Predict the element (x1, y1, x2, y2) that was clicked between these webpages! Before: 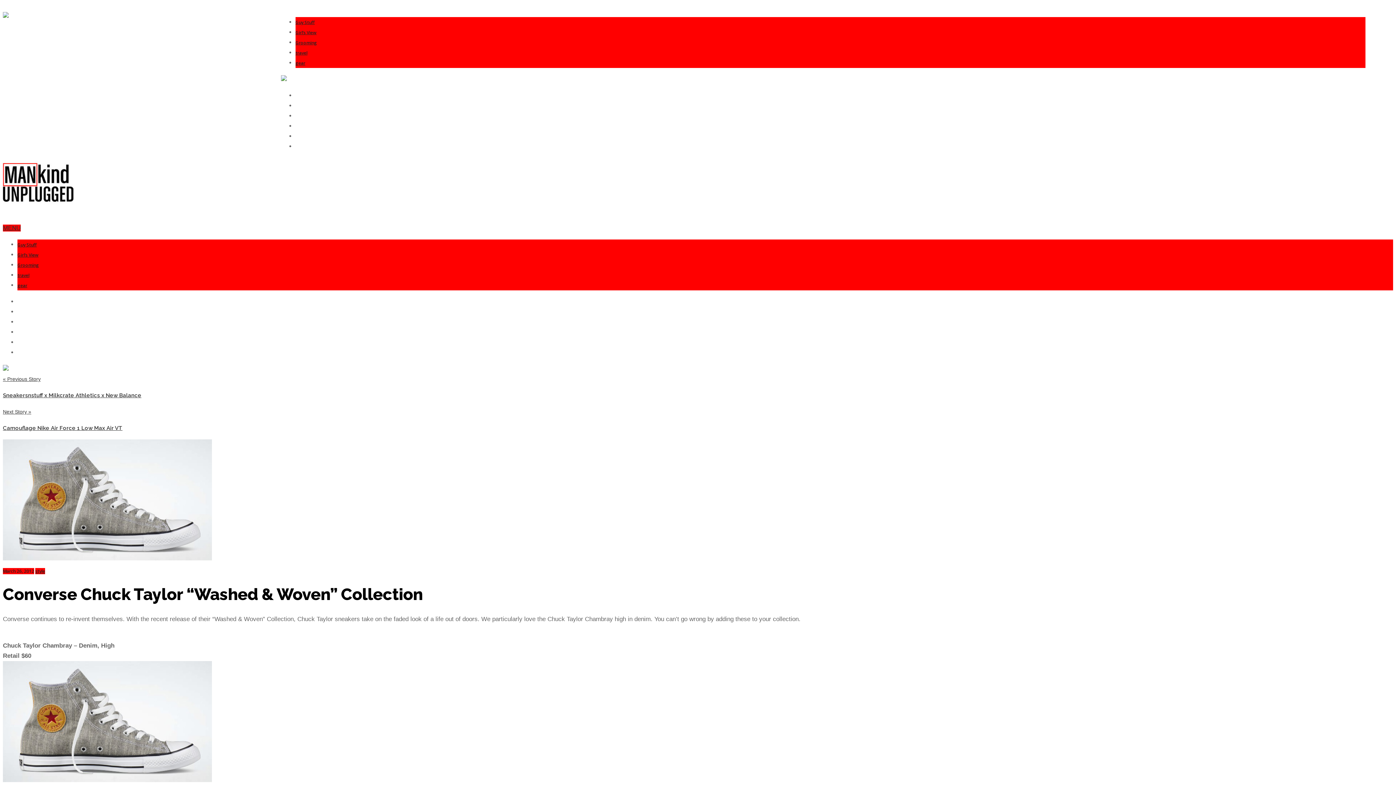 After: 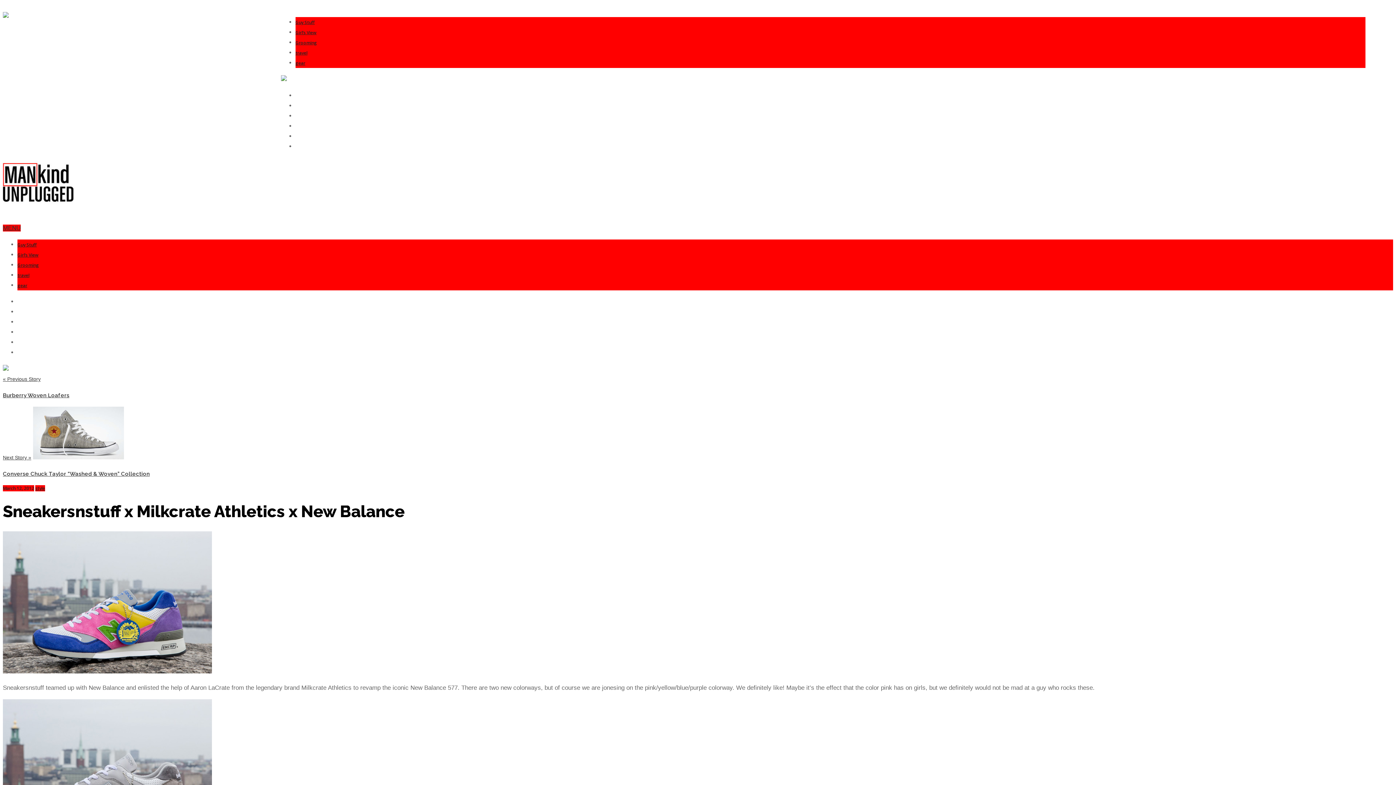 Action: bbox: (2, 376, 40, 382) label: « Previous Story